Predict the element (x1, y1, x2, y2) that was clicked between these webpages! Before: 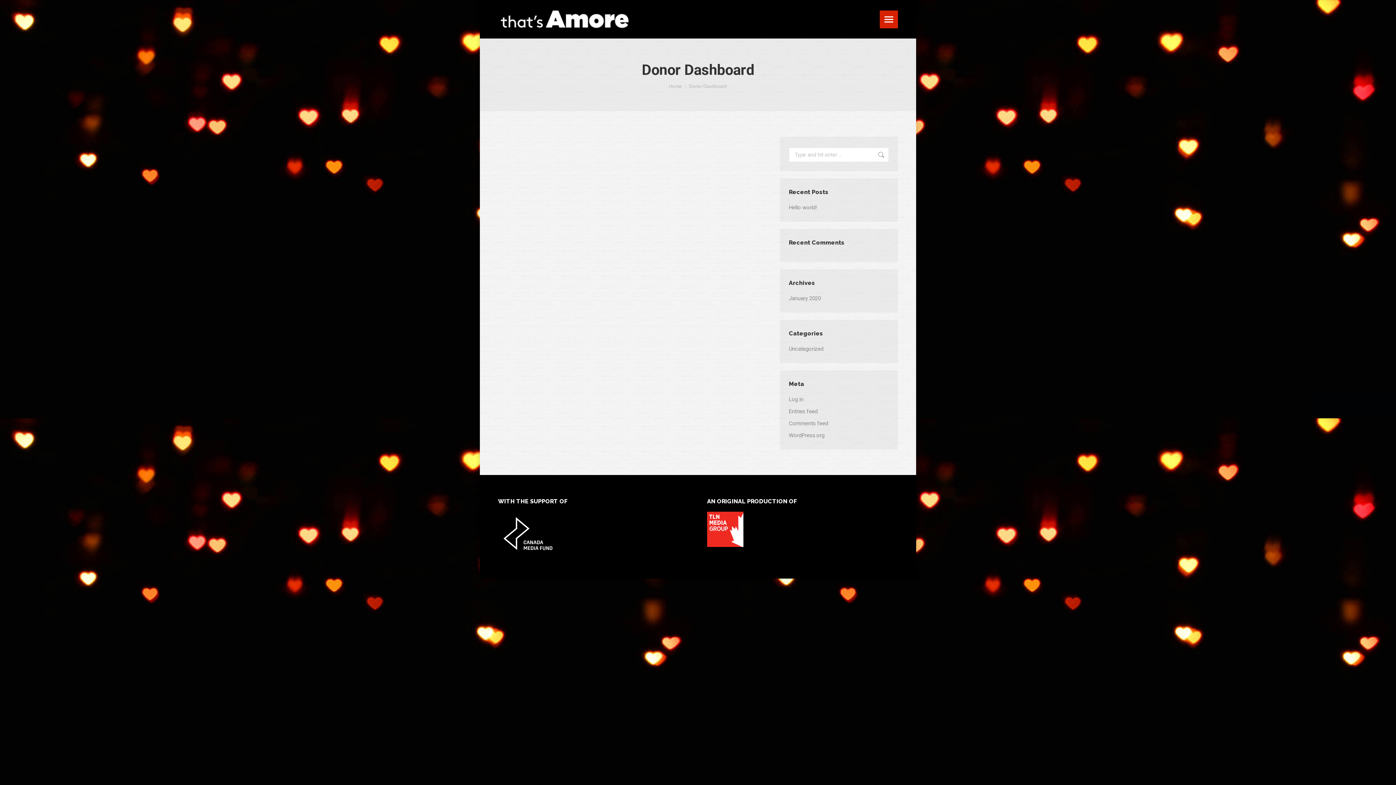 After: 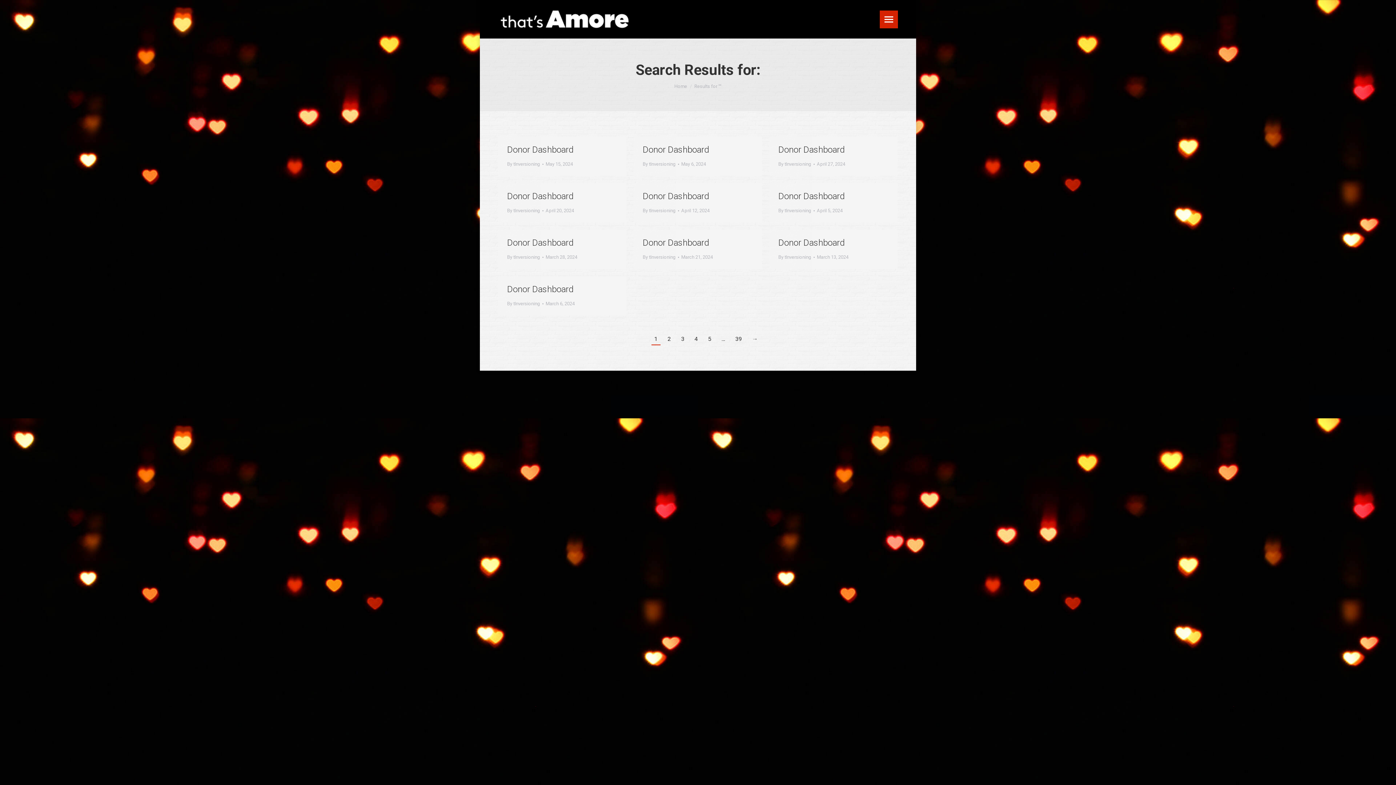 Action: bbox: (877, 147, 885, 162)